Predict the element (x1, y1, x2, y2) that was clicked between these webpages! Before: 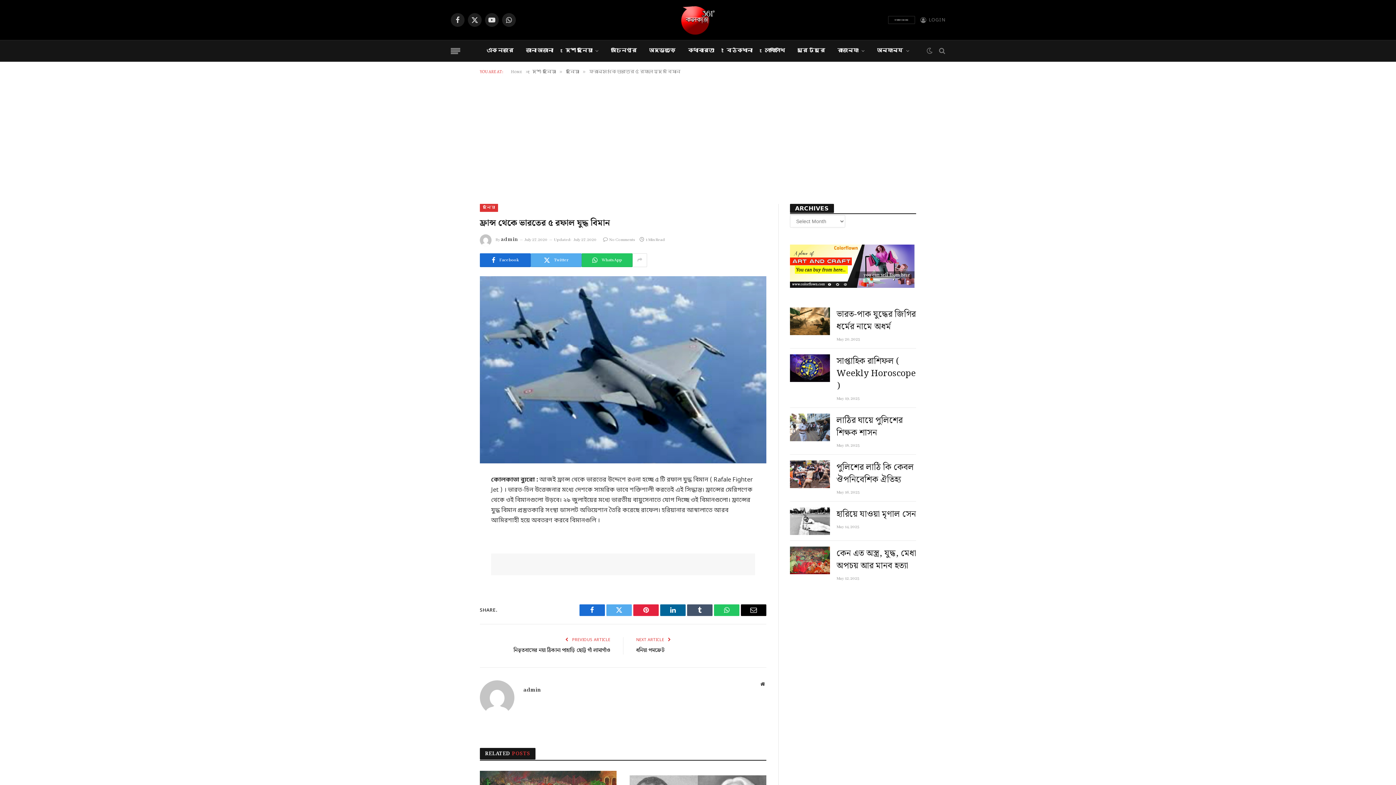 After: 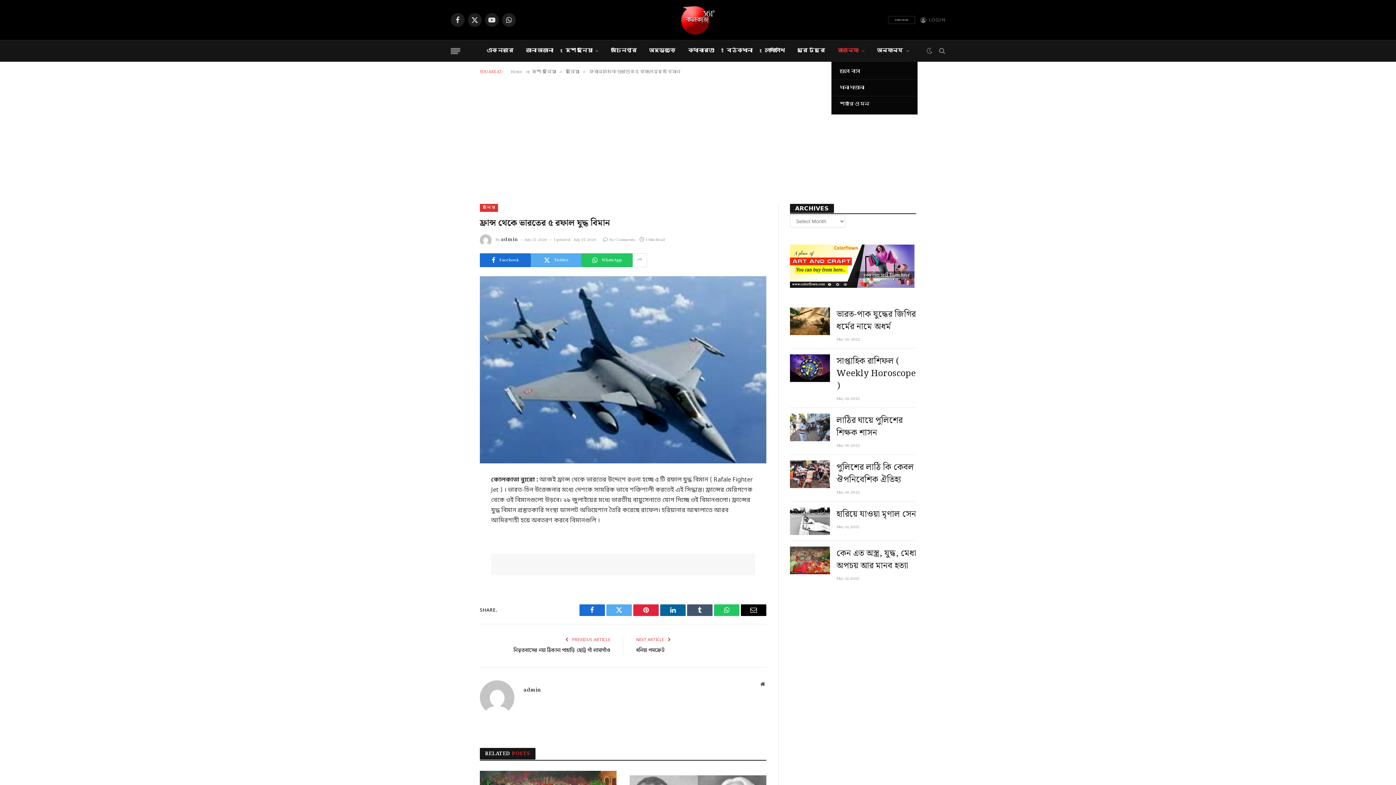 Action: bbox: (831, 40, 871, 61) label: রাজন্যা